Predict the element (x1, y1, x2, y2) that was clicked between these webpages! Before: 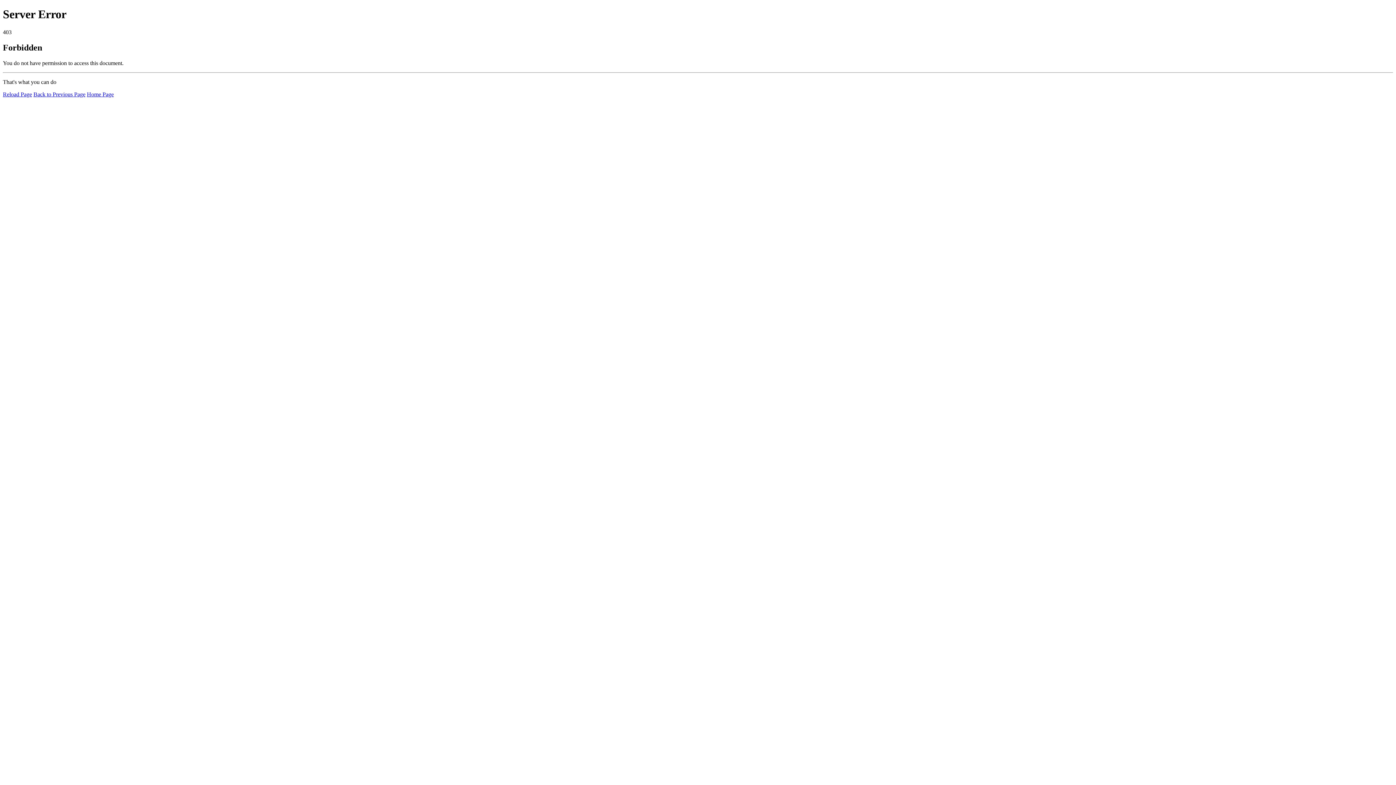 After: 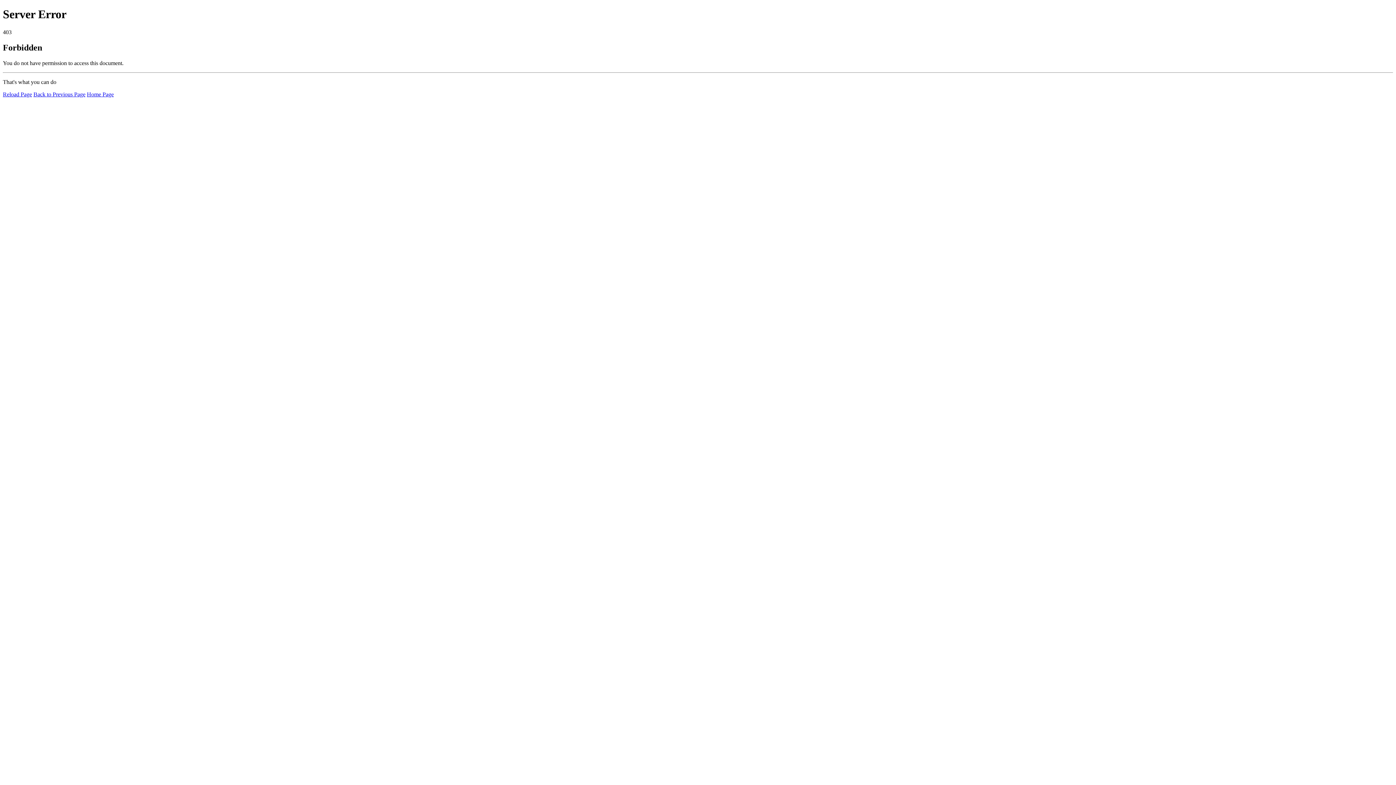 Action: bbox: (2, 91, 32, 97) label: Reload Page